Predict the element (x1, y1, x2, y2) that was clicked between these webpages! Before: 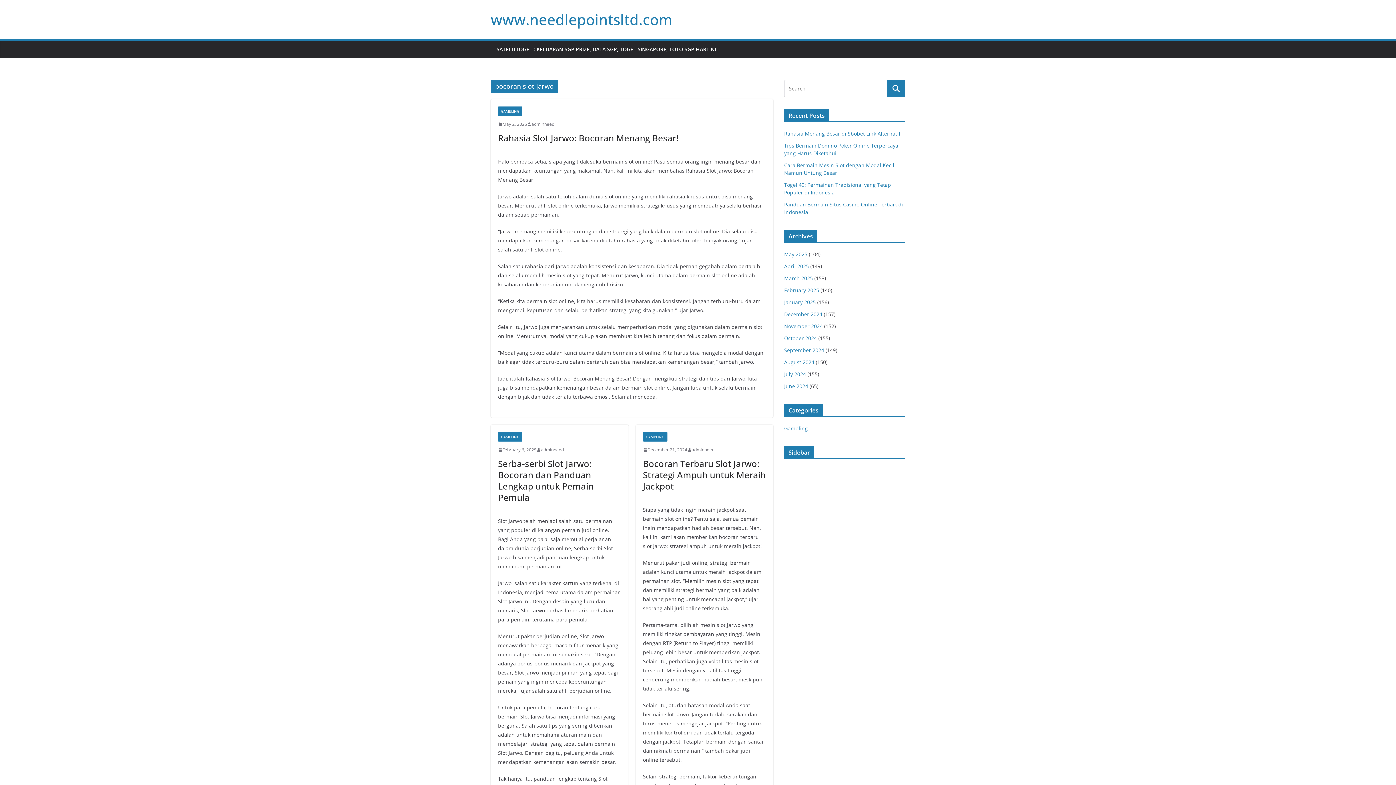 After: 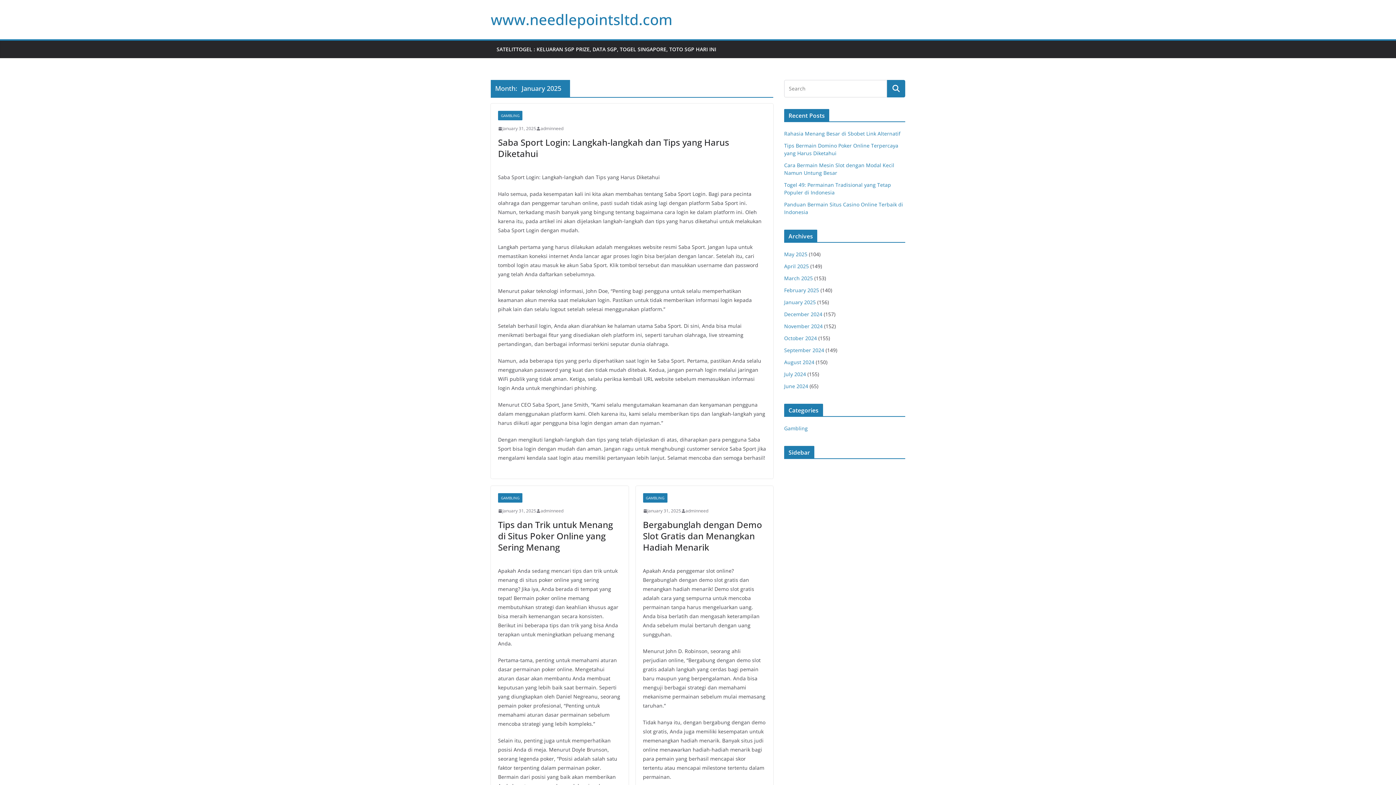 Action: bbox: (784, 298, 816, 305) label: January 2025